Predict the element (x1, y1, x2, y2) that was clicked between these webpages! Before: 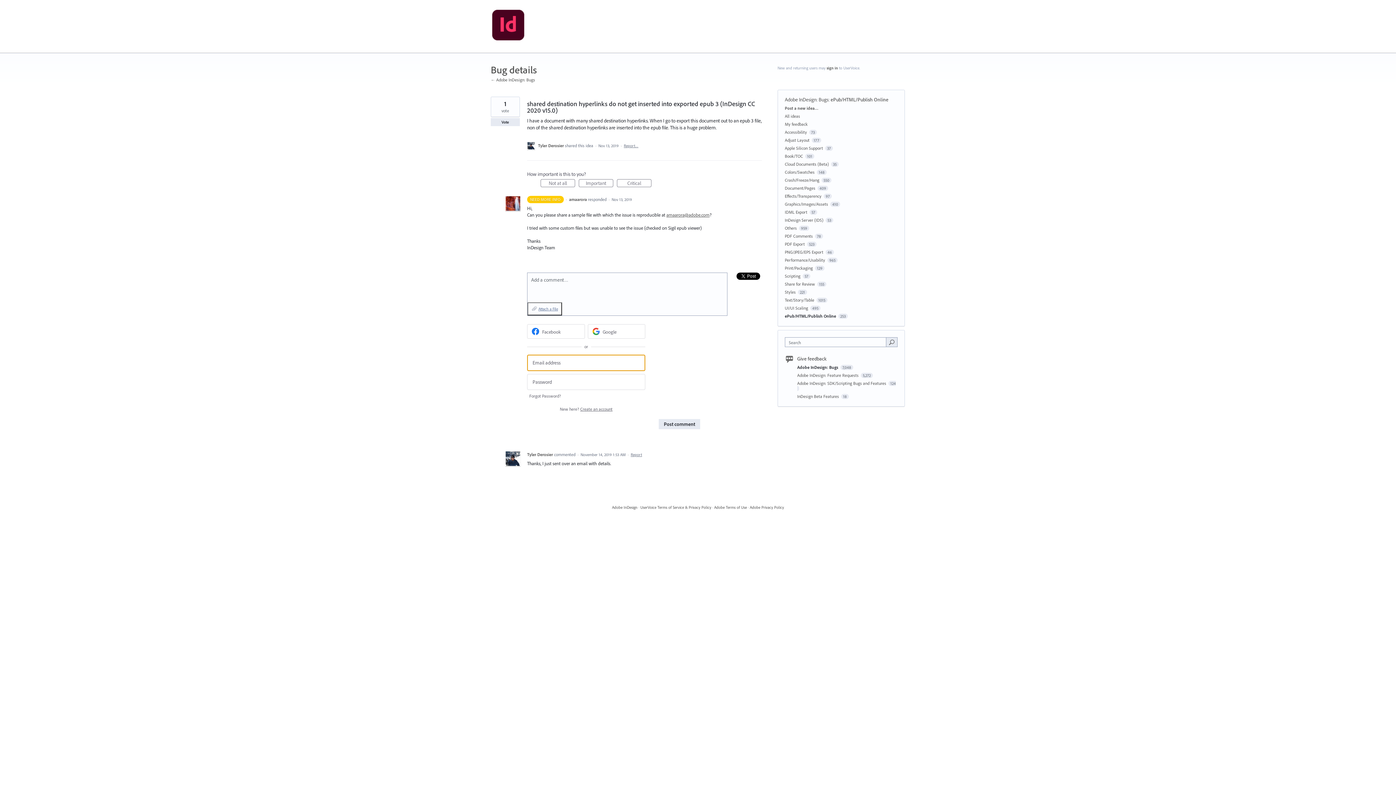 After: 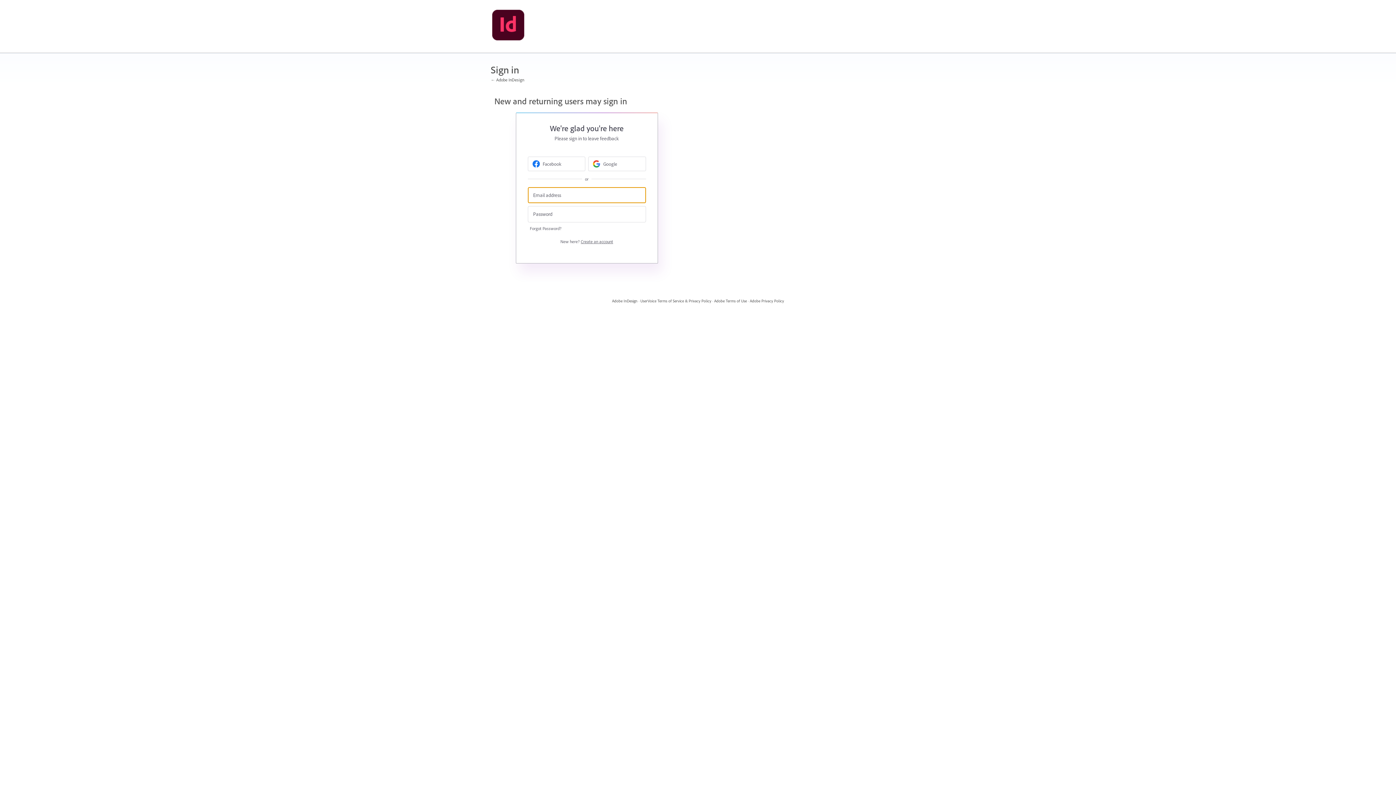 Action: bbox: (630, 452, 642, 457) label: Report